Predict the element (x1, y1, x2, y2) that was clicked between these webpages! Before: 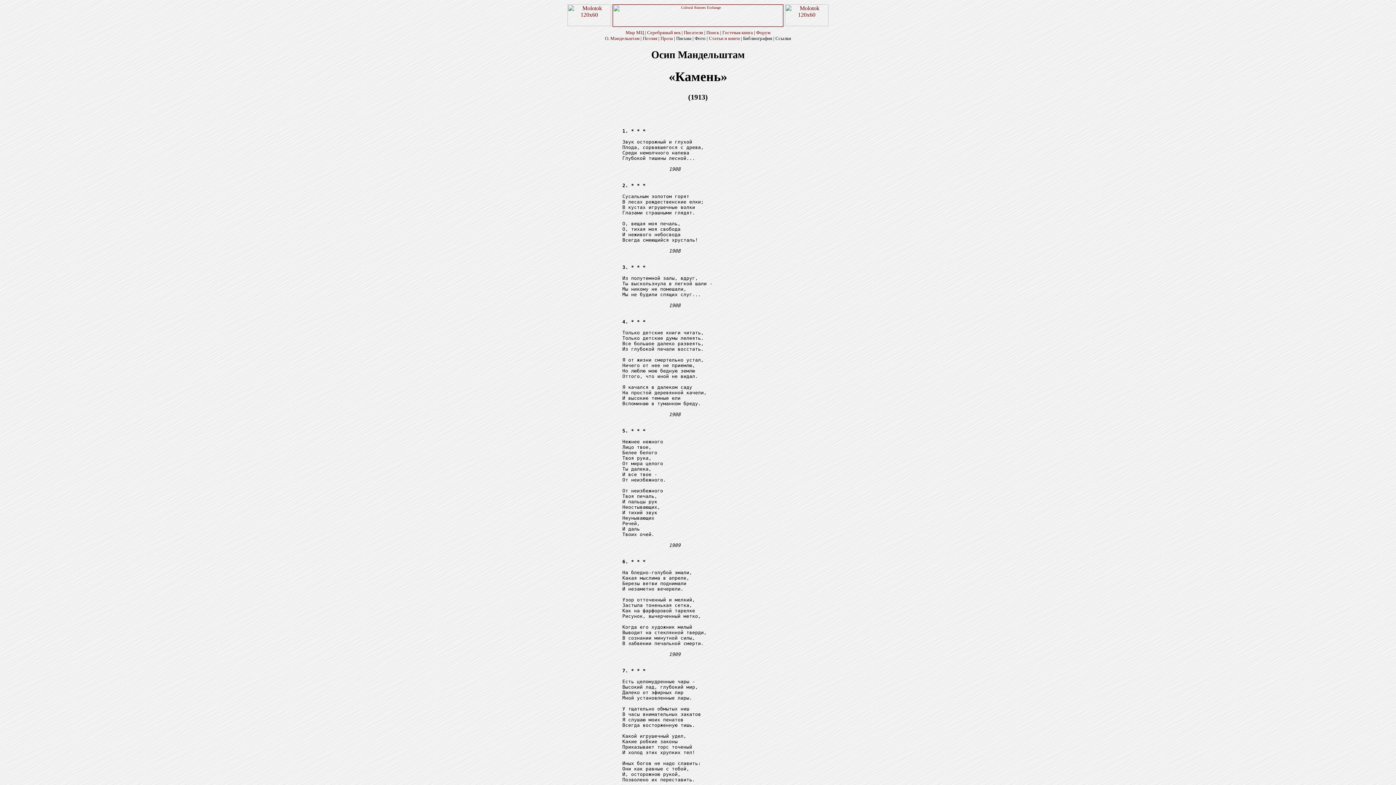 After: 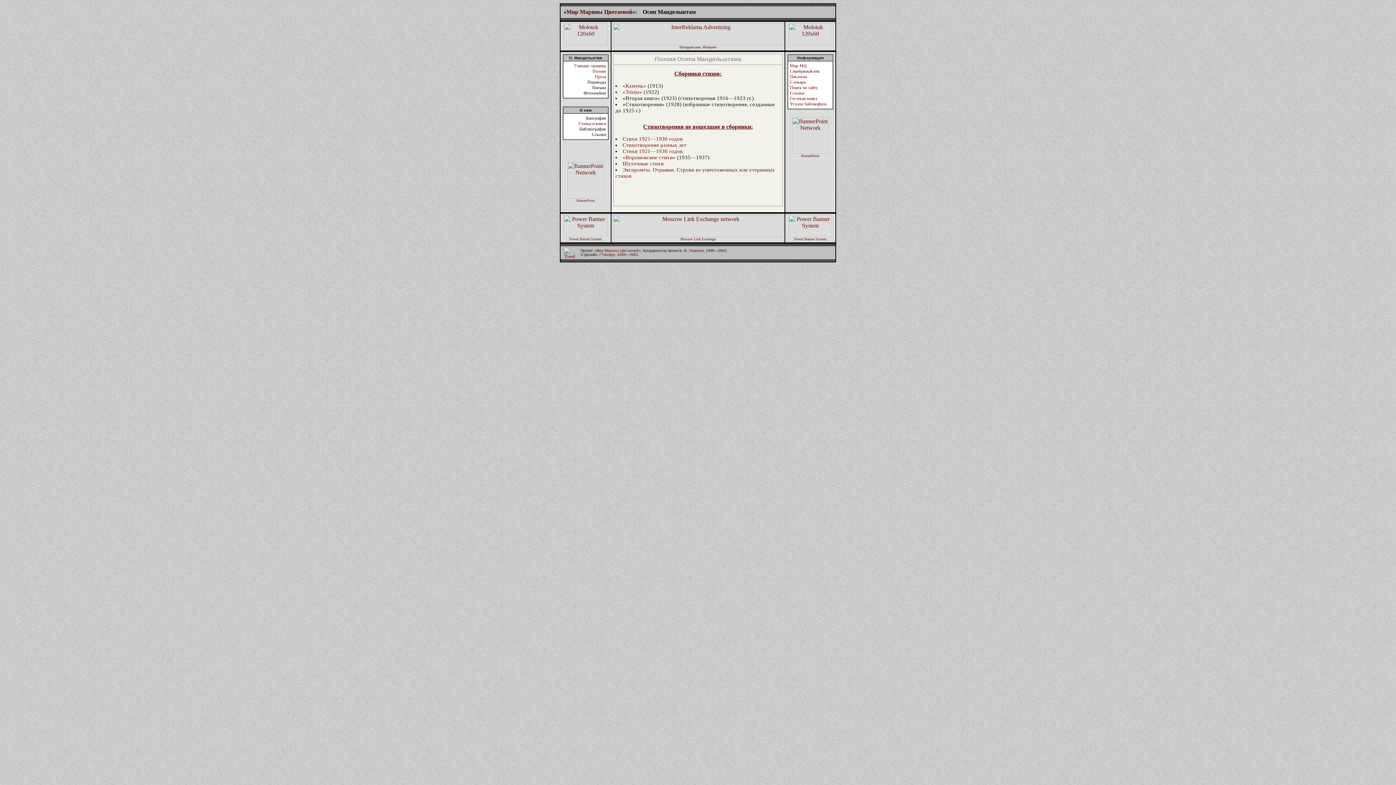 Action: label: Поэзия bbox: (642, 35, 657, 41)